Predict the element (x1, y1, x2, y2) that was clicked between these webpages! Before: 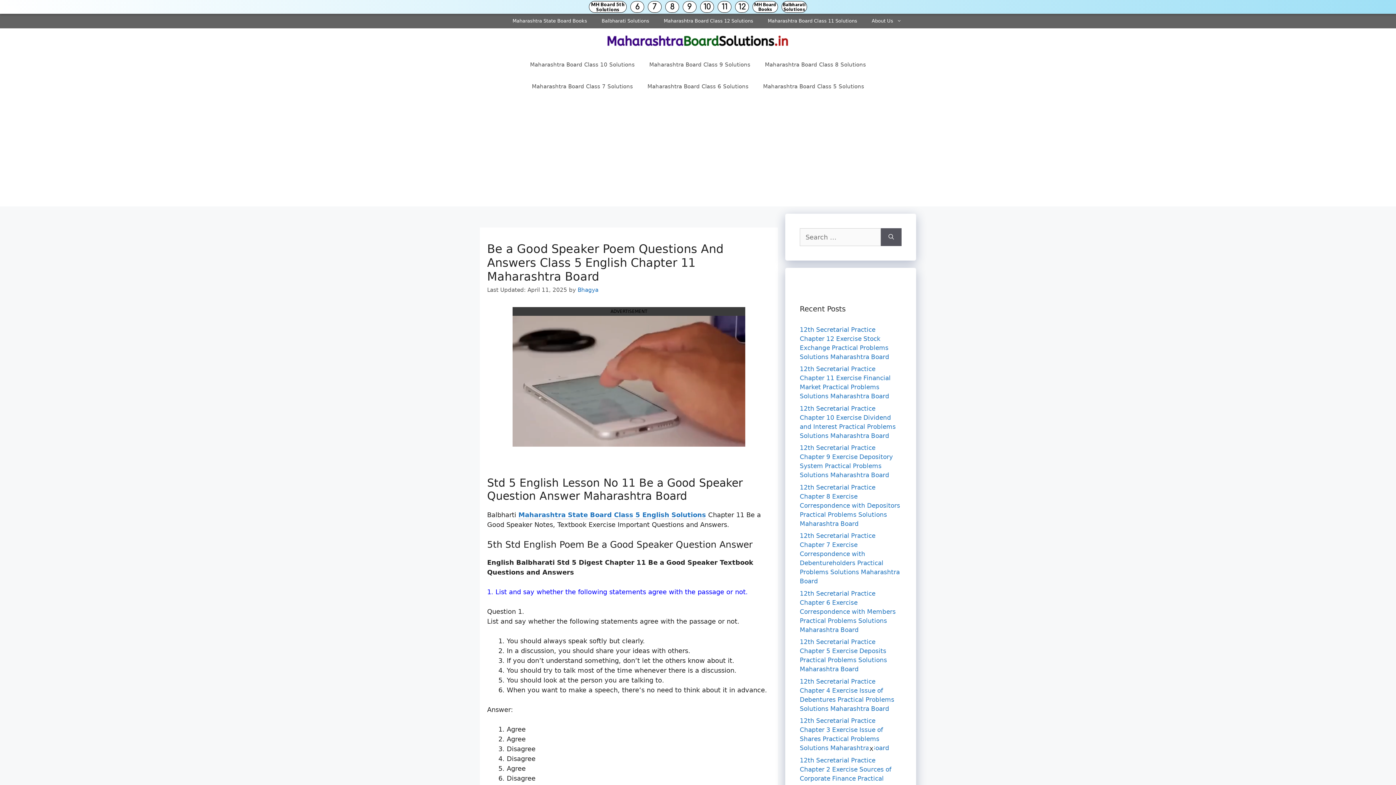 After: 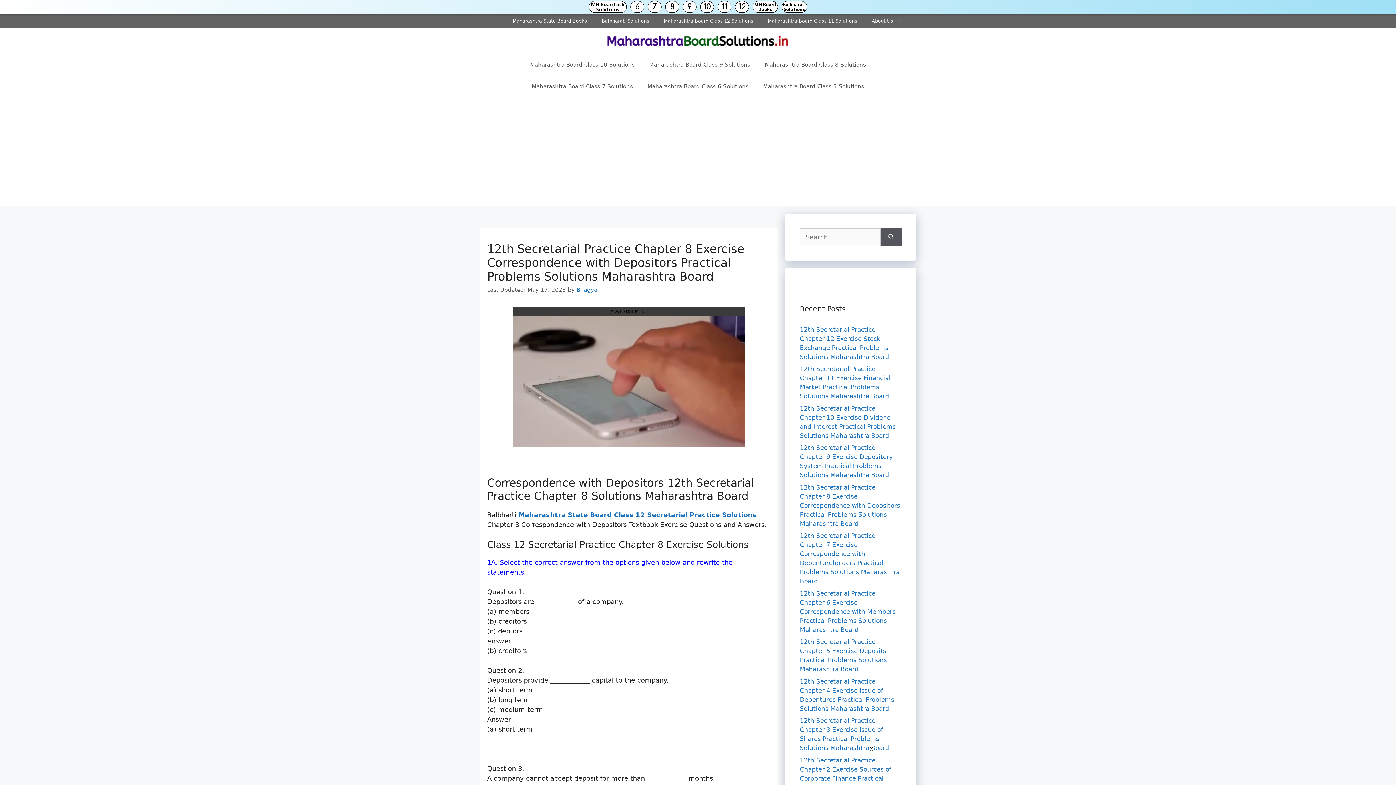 Action: label: 12th Secretarial Practice Chapter 8 Exercise Correspondence with Depositors Practical Problems Solutions Maharashtra Board bbox: (800, 483, 900, 527)